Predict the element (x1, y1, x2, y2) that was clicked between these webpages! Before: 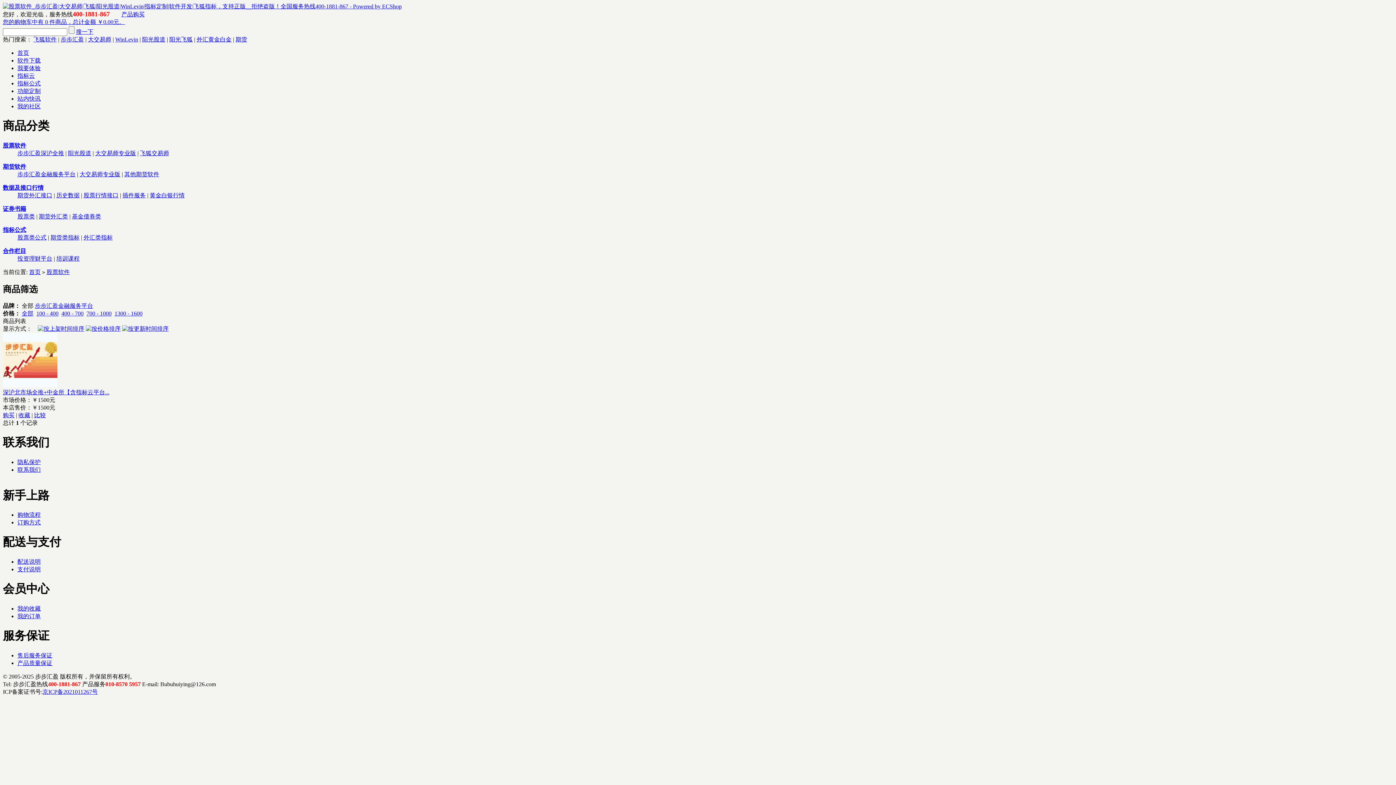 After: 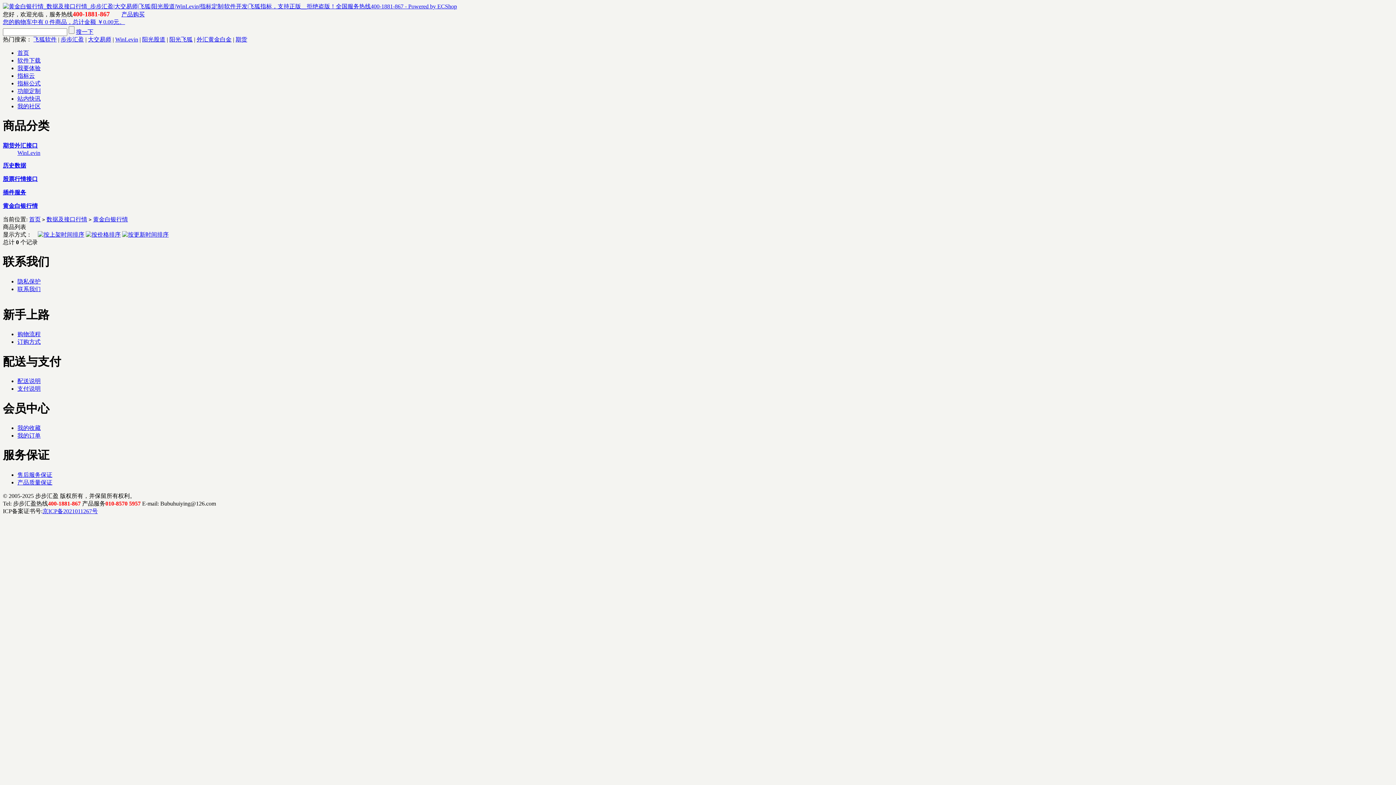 Action: bbox: (149, 192, 184, 198) label: 黄金白银行情